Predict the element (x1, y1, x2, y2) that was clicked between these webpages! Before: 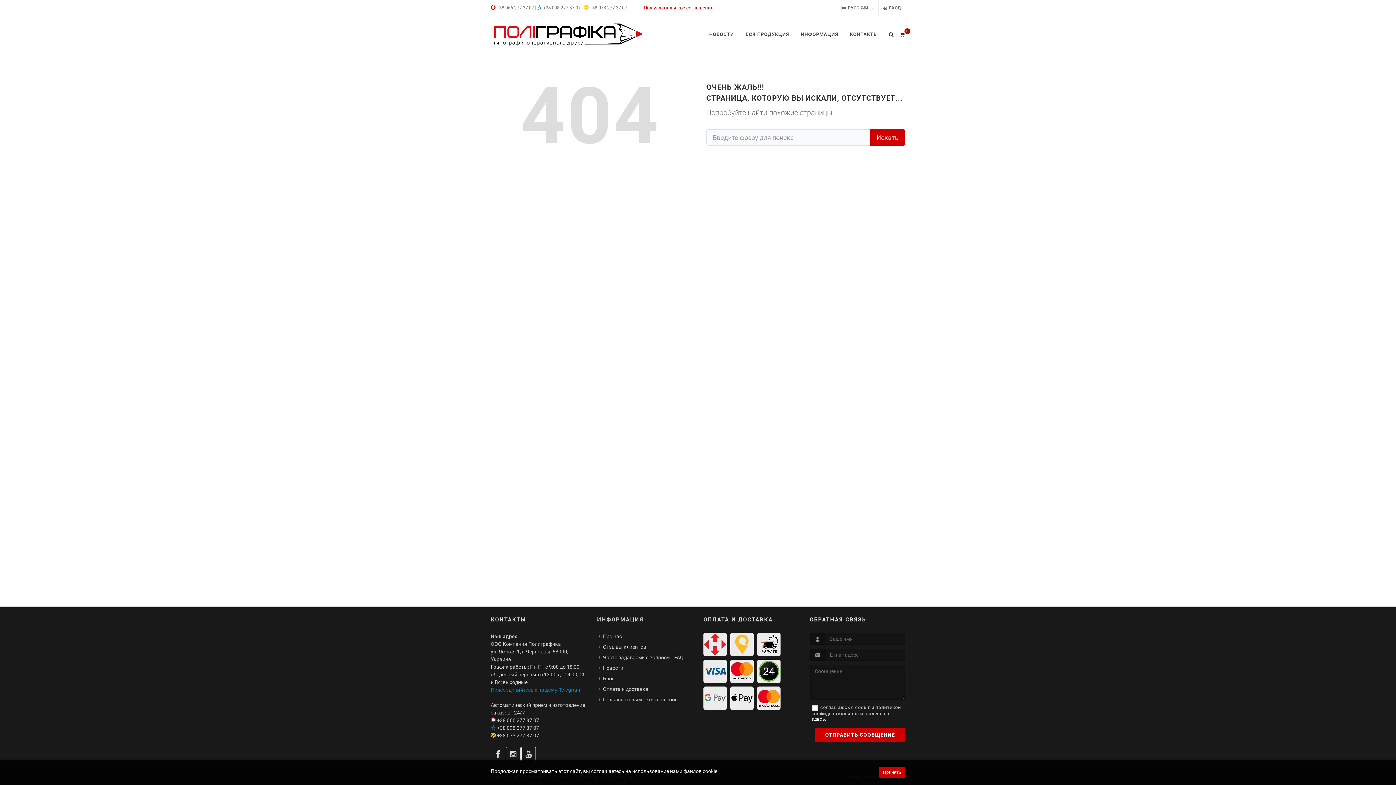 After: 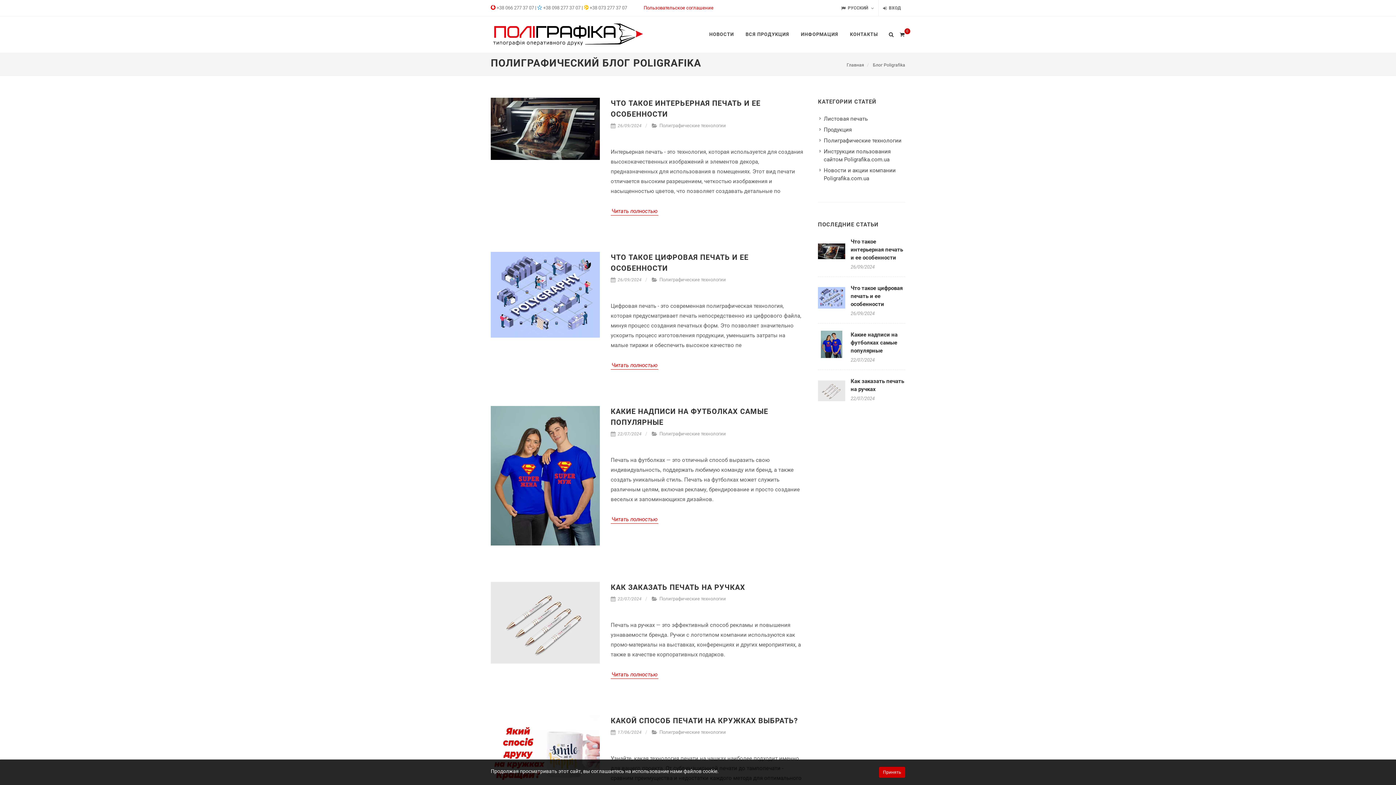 Action: label: Блог bbox: (598, 675, 615, 682)